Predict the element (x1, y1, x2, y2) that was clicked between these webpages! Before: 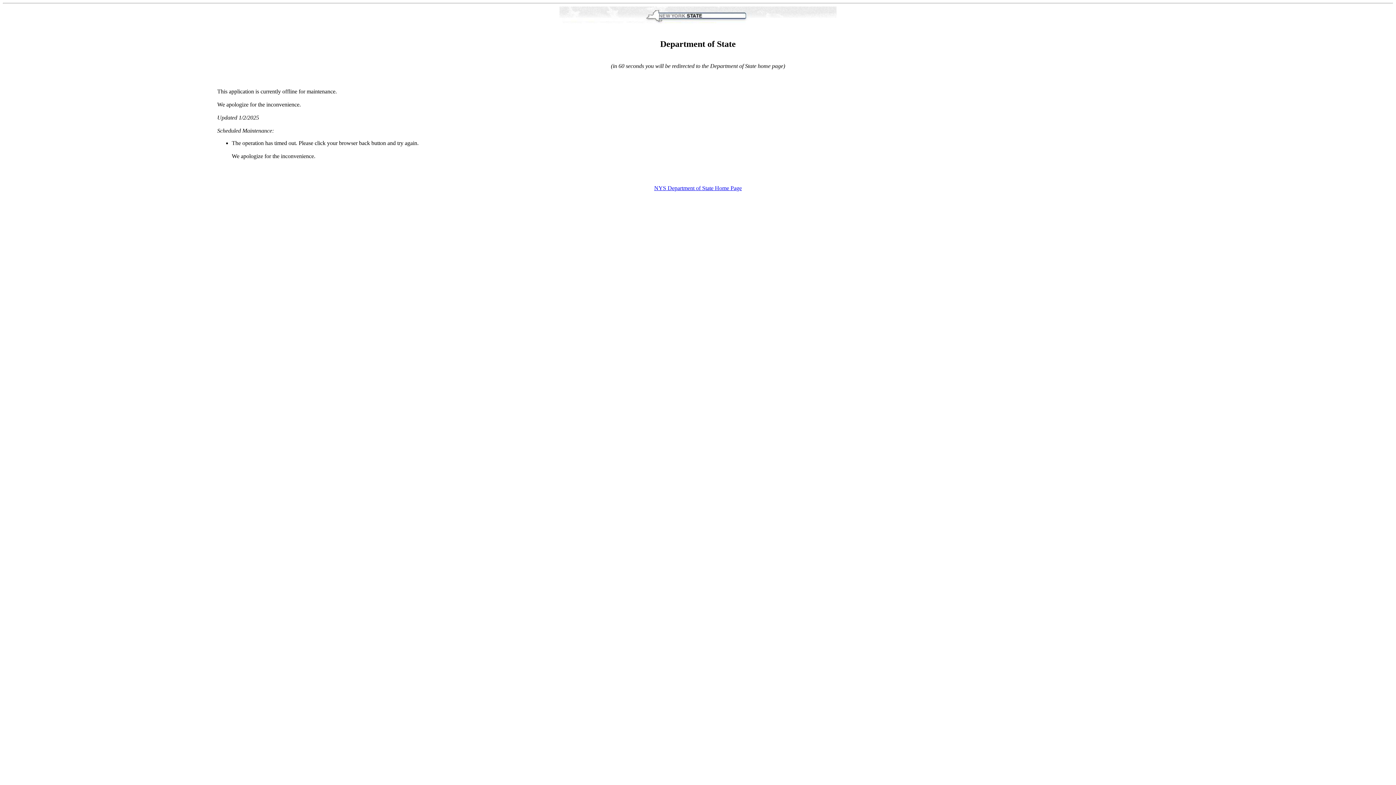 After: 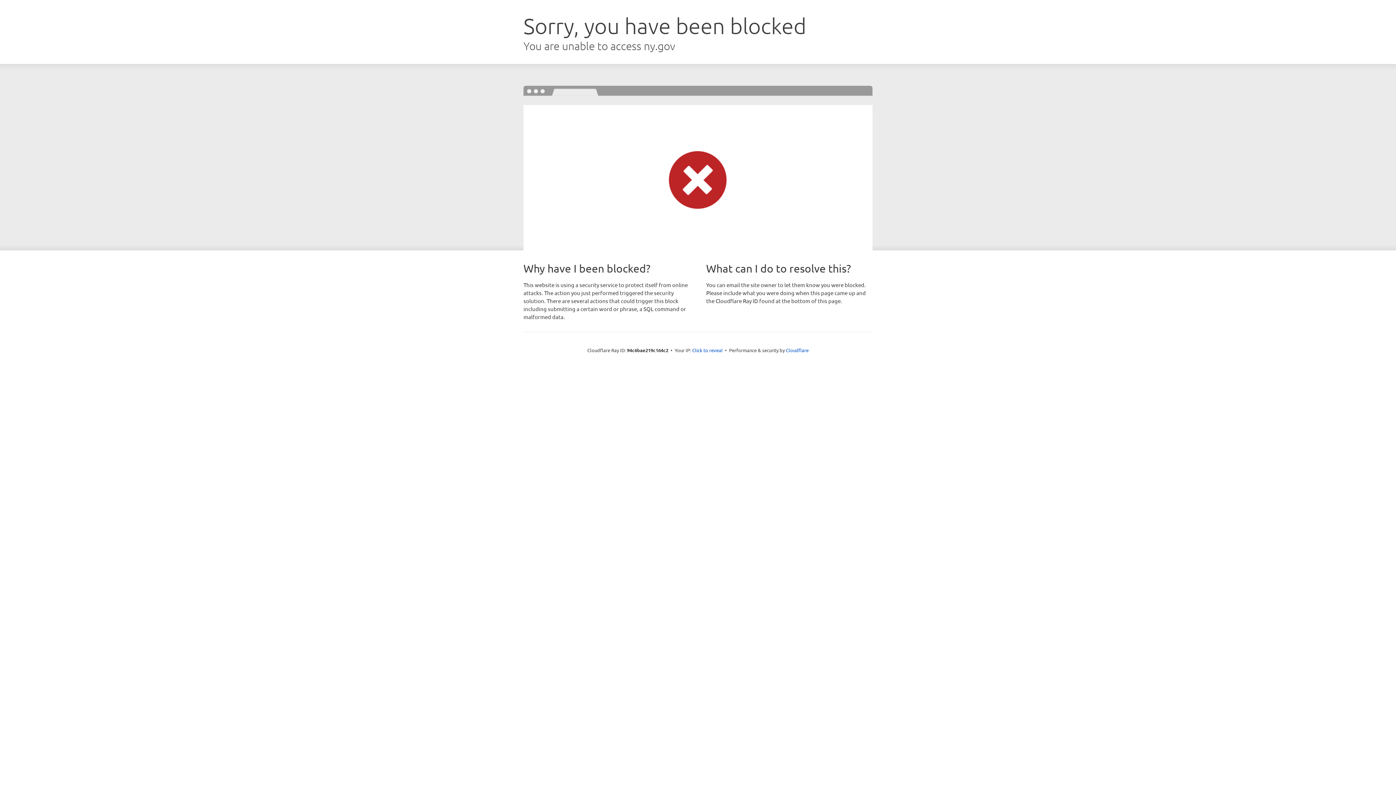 Action: bbox: (654, 185, 742, 191) label: NYS Department of State Home Page